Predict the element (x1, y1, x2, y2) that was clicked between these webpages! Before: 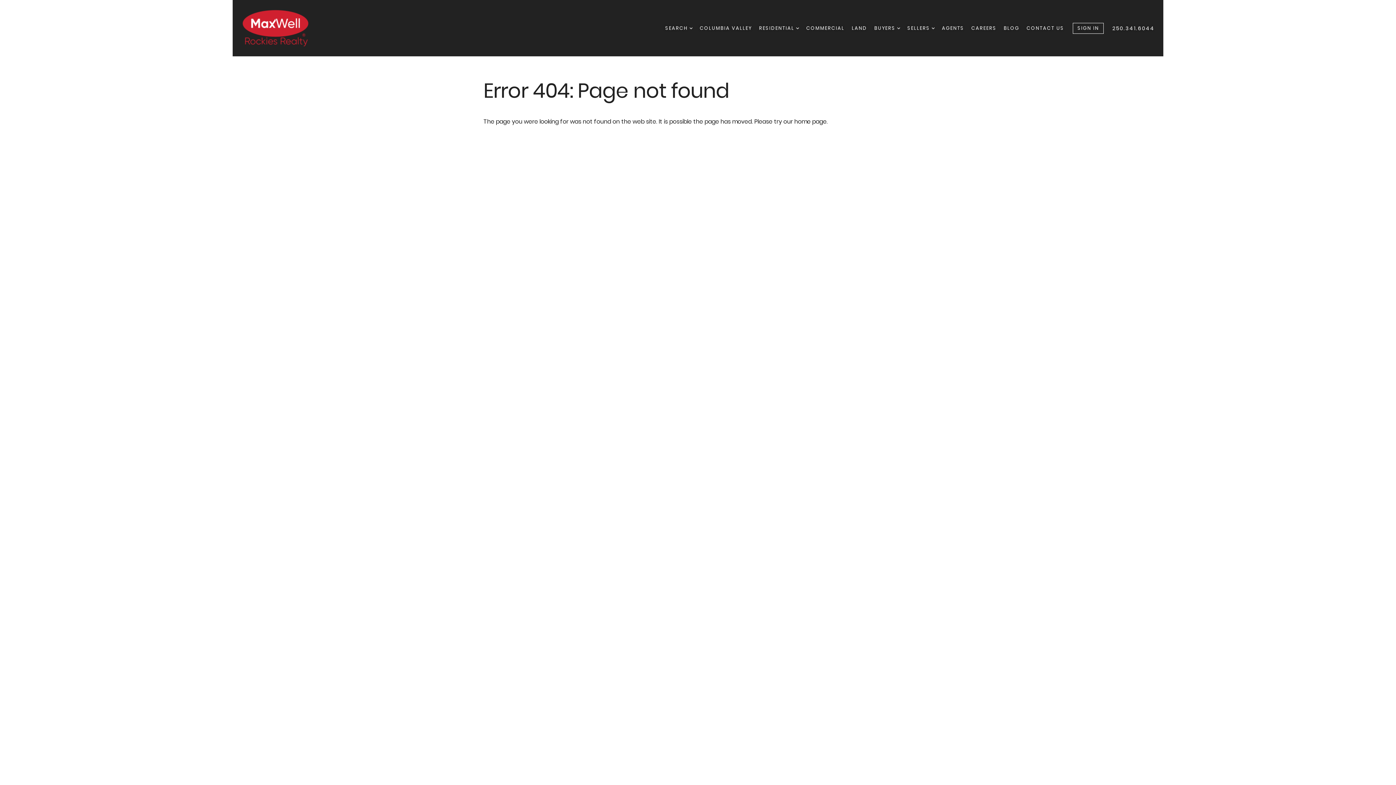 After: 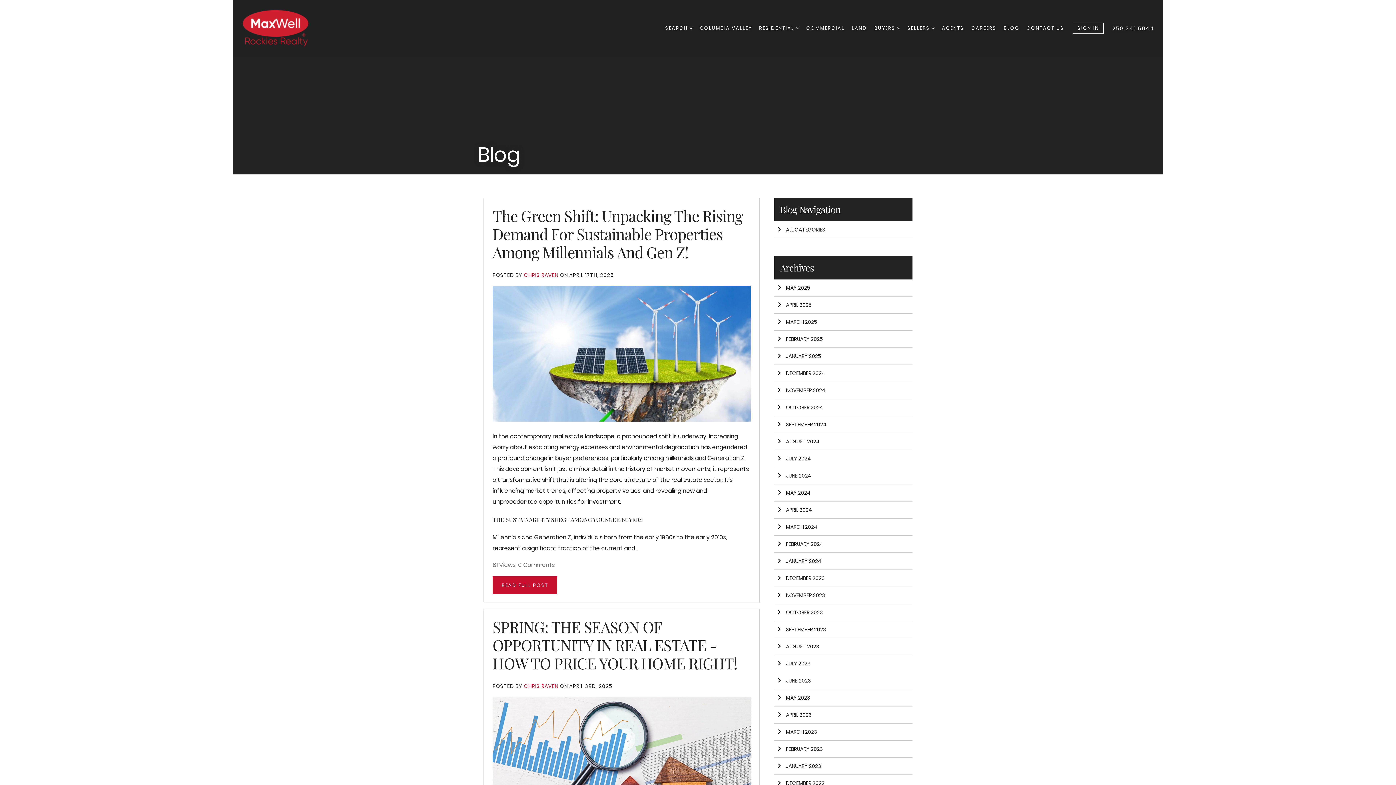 Action: label: BLOG bbox: (1004, 22, 1019, 34)